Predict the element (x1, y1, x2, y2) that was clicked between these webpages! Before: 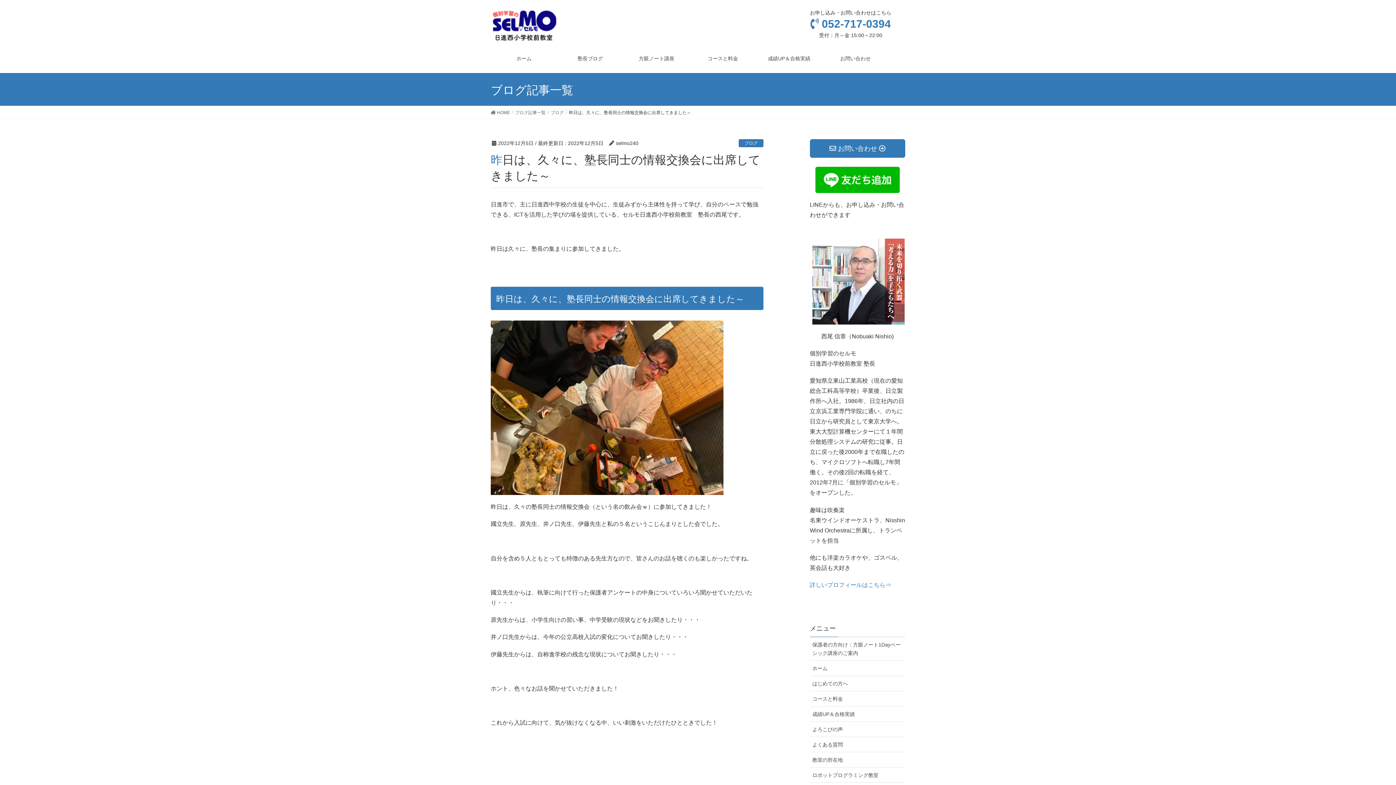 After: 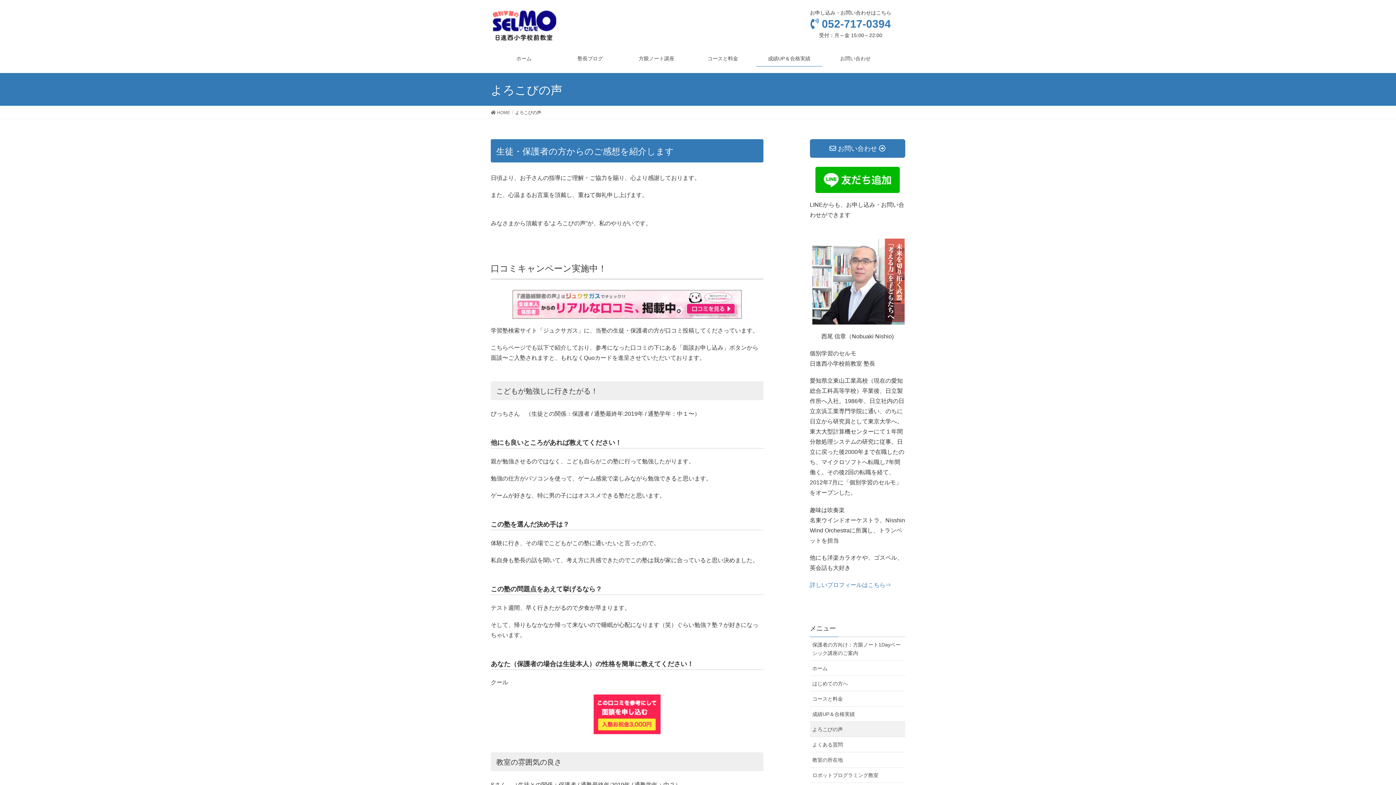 Action: bbox: (810, 722, 905, 737) label: よろこびの声